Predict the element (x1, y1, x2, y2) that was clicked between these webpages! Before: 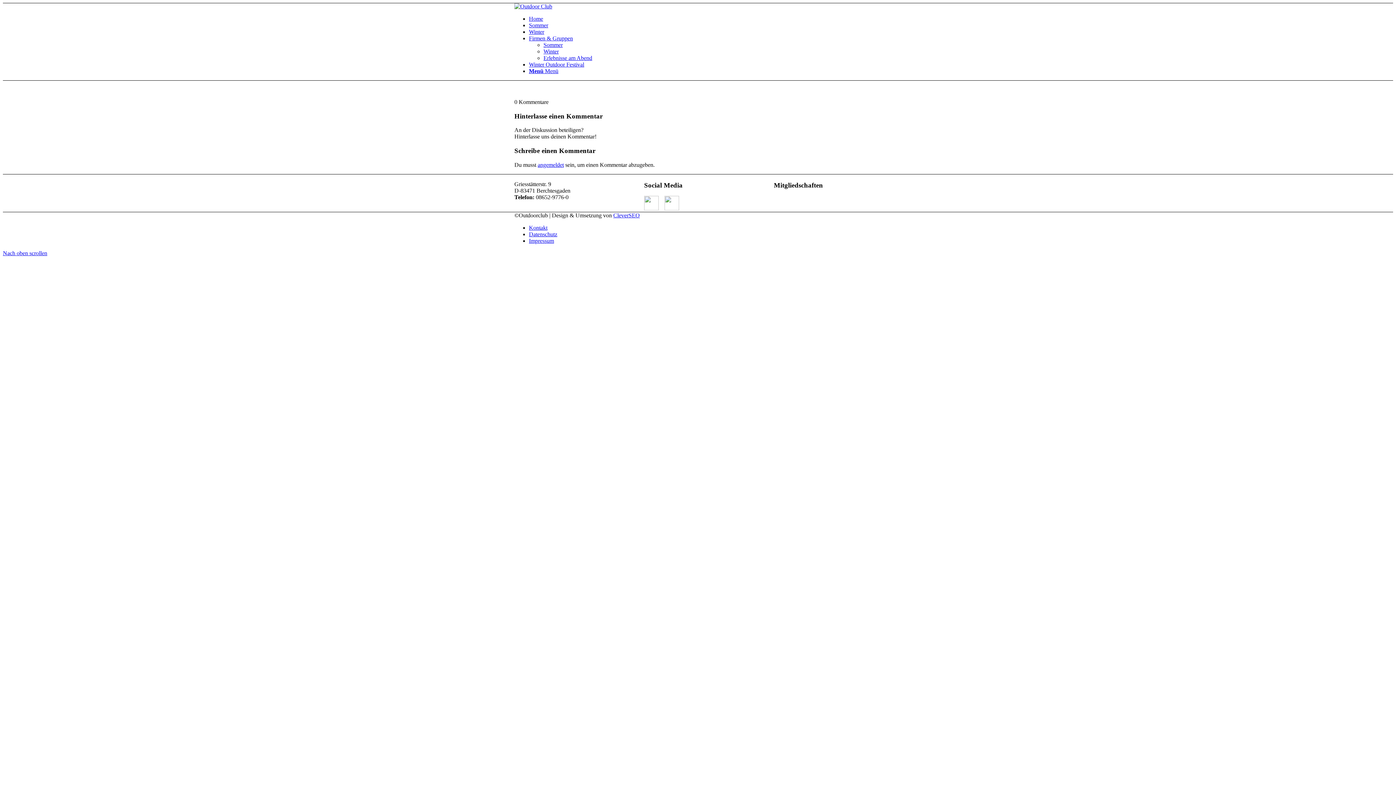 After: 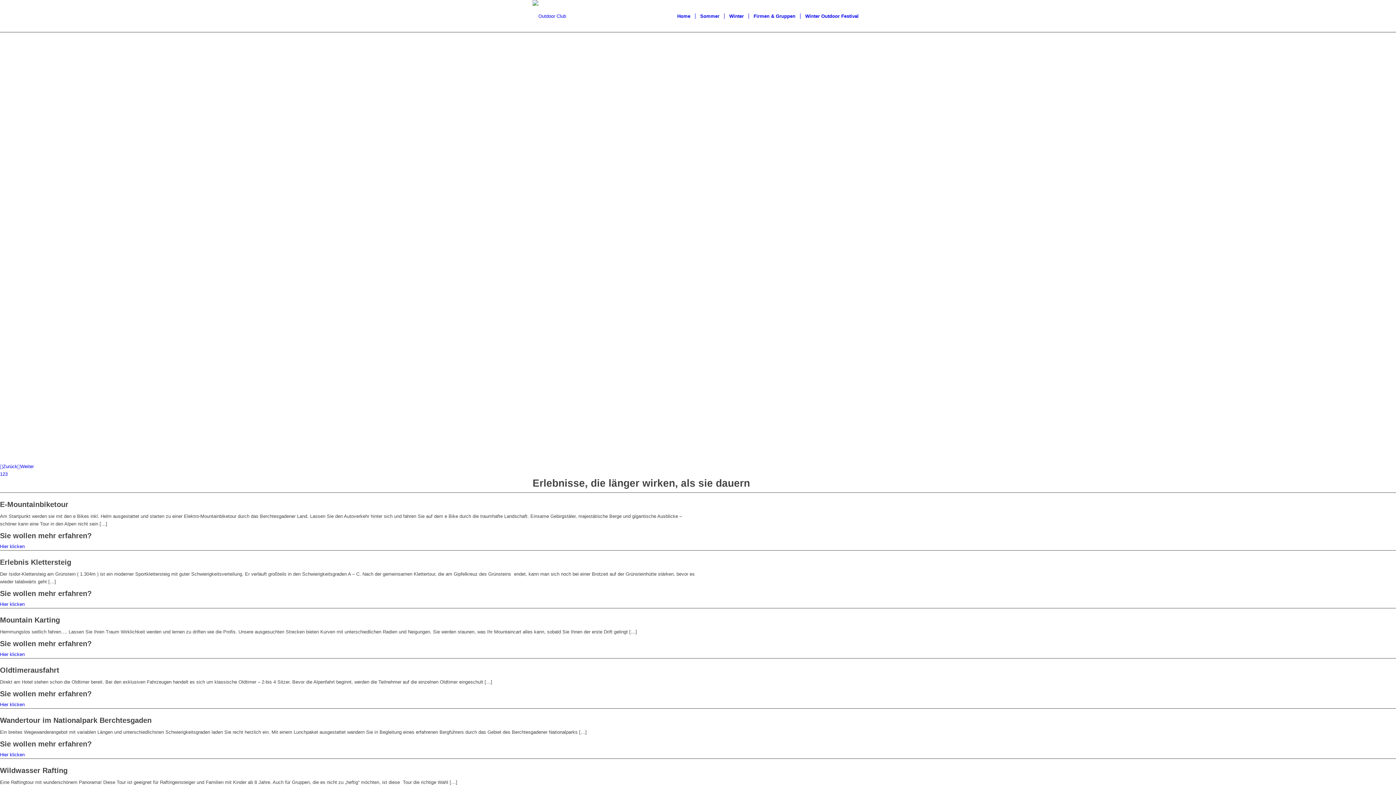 Action: bbox: (543, 41, 562, 48) label: Sommer